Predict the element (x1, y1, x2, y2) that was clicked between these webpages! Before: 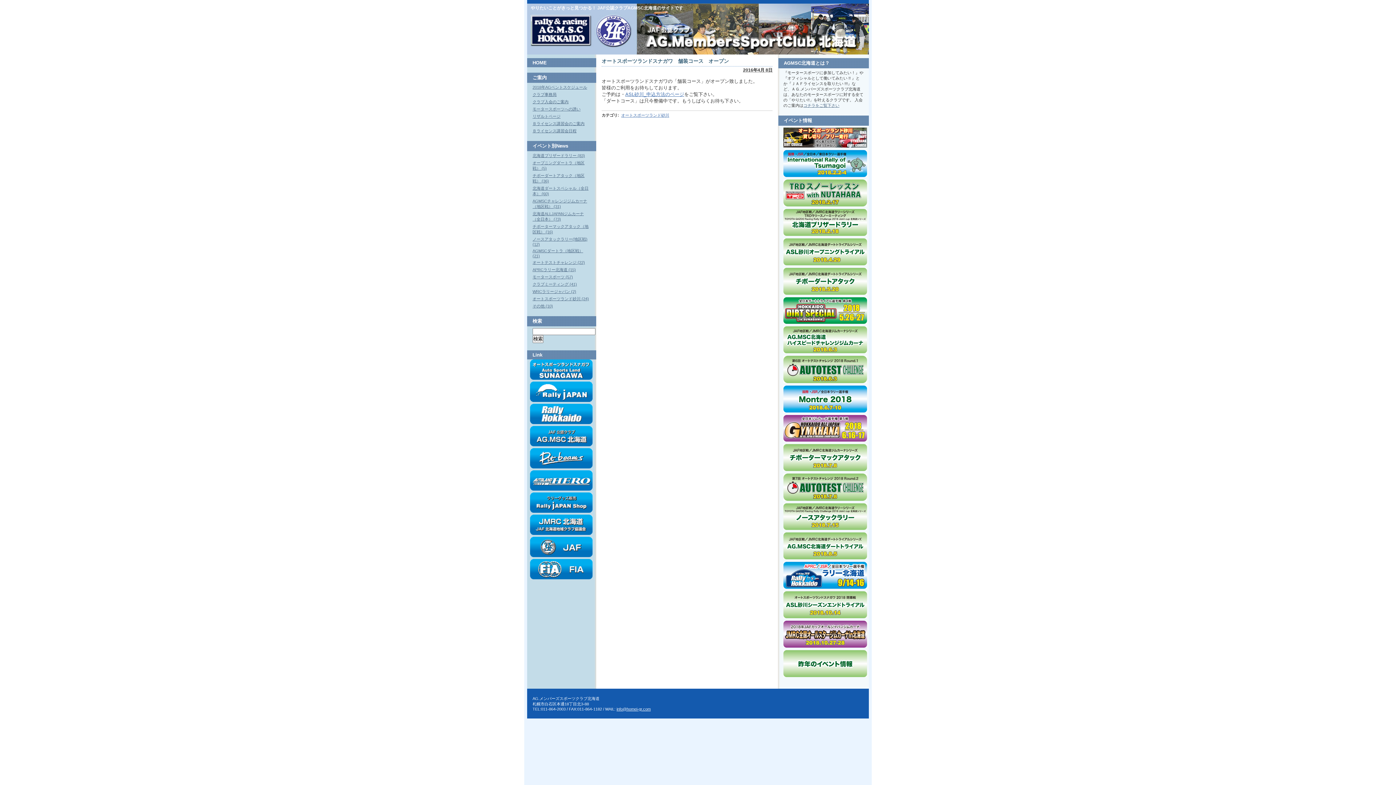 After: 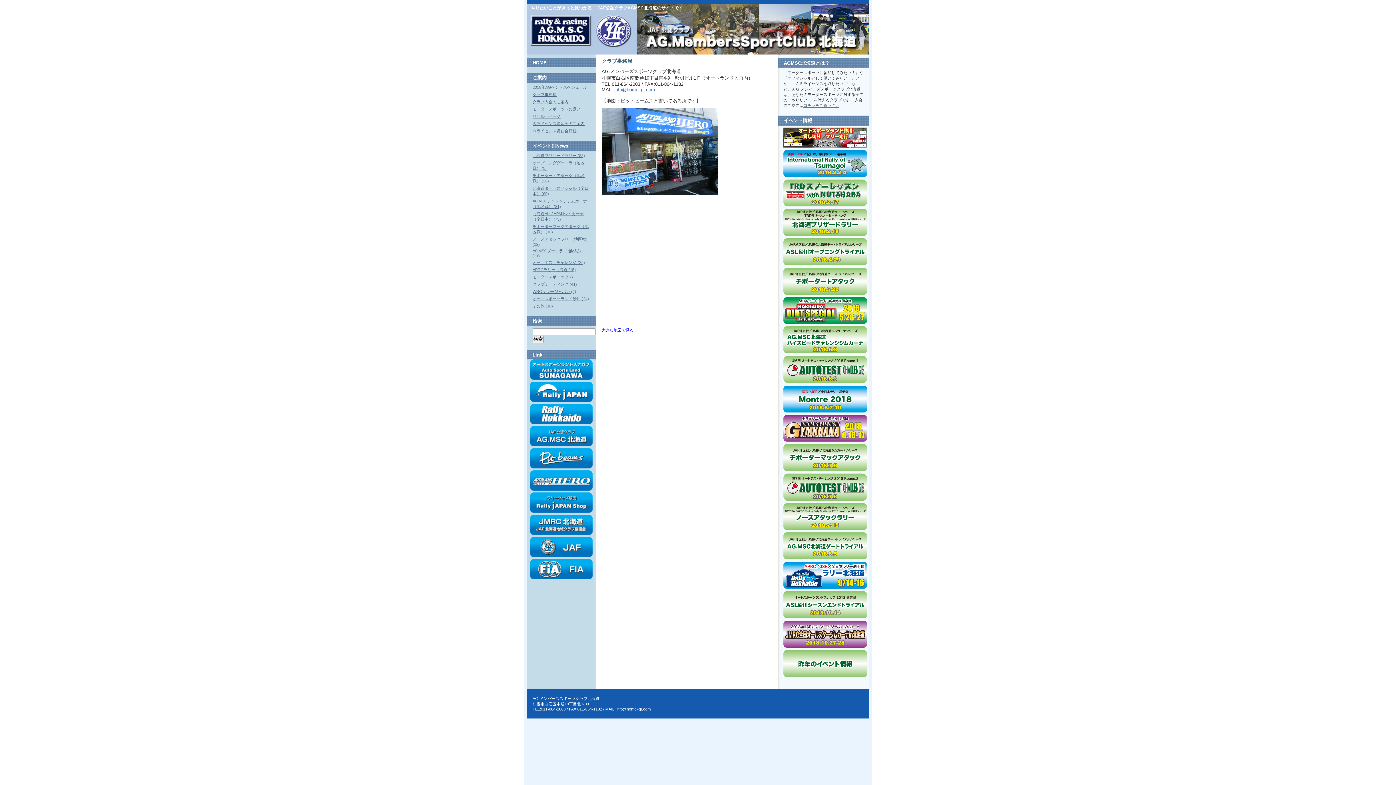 Action: label: クラブ事務局 bbox: (532, 92, 556, 96)